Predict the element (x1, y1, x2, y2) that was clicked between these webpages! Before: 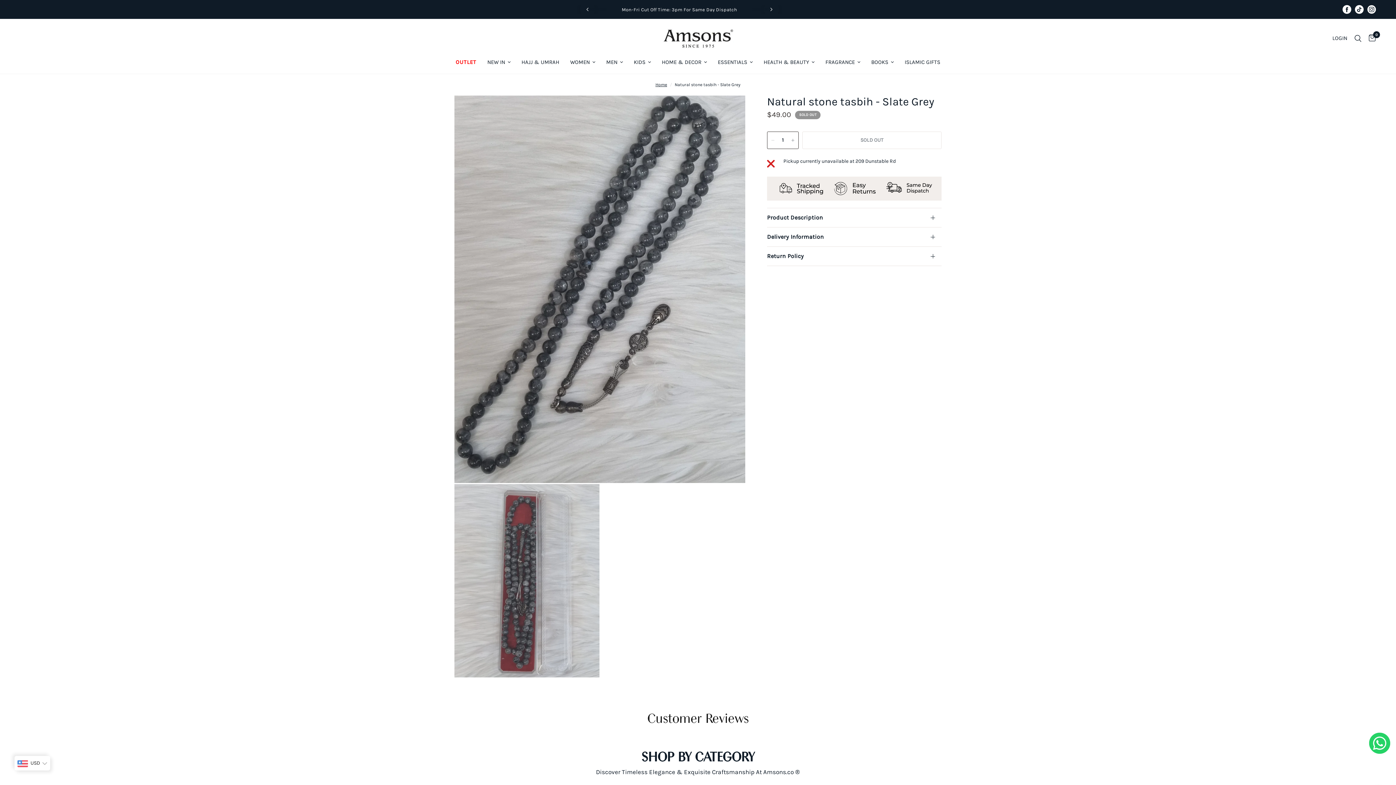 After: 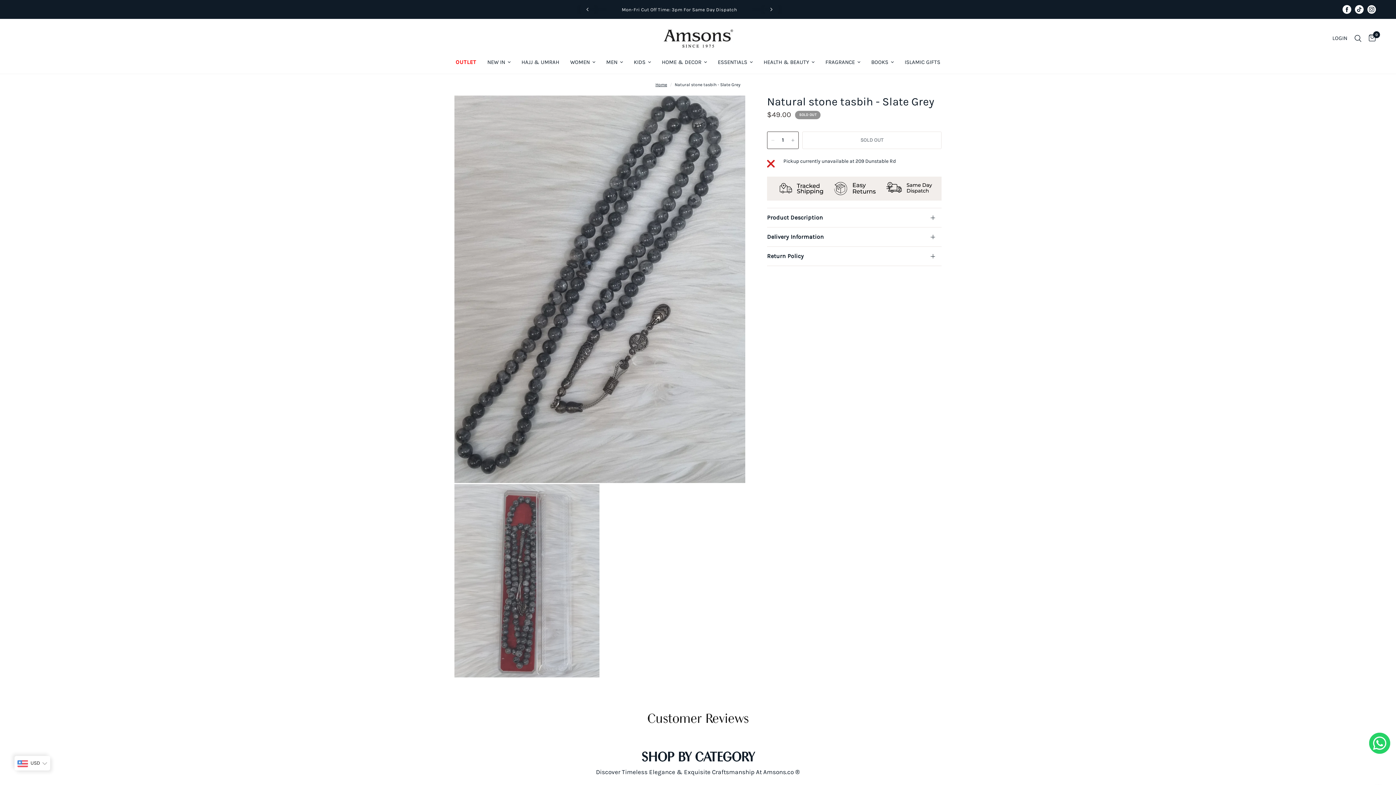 Action: bbox: (1367, 5, 1376, 13)